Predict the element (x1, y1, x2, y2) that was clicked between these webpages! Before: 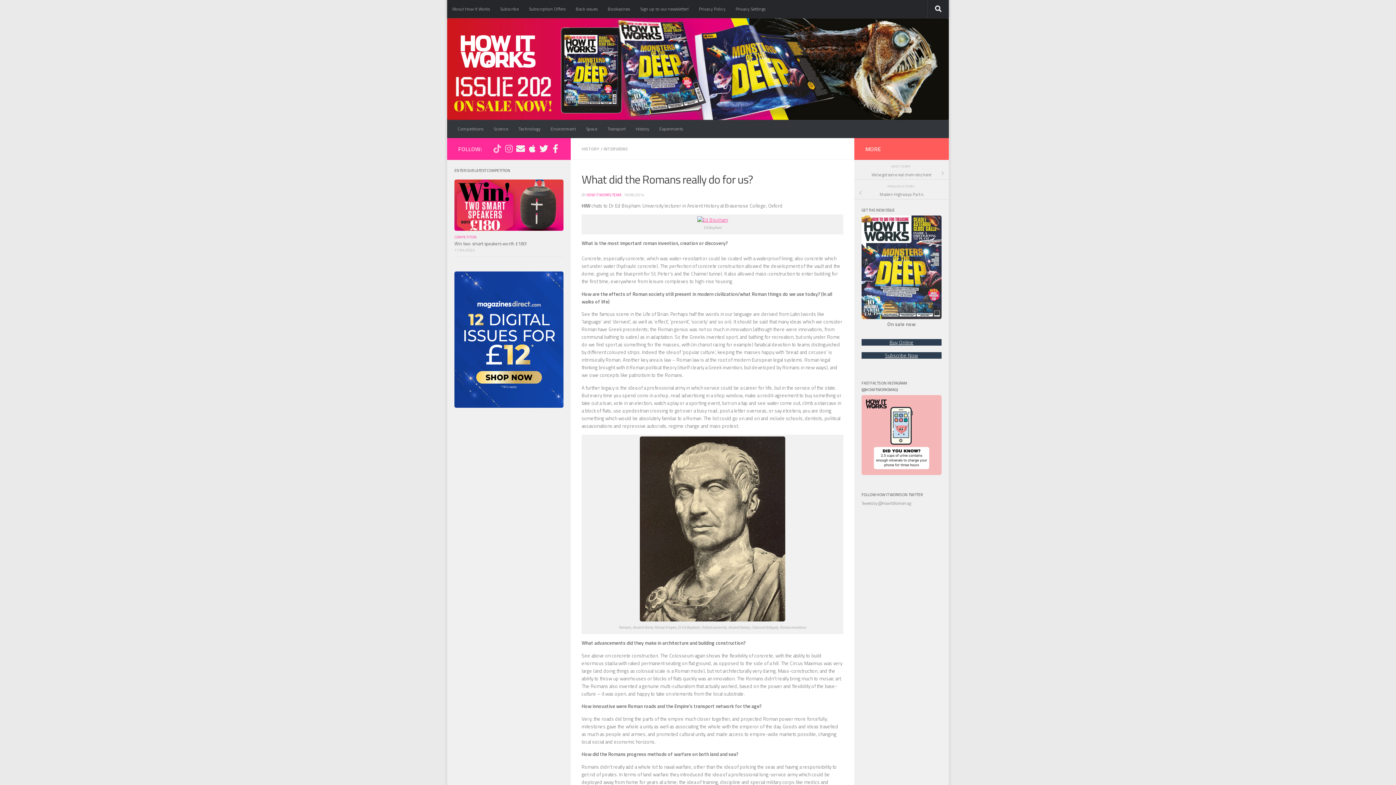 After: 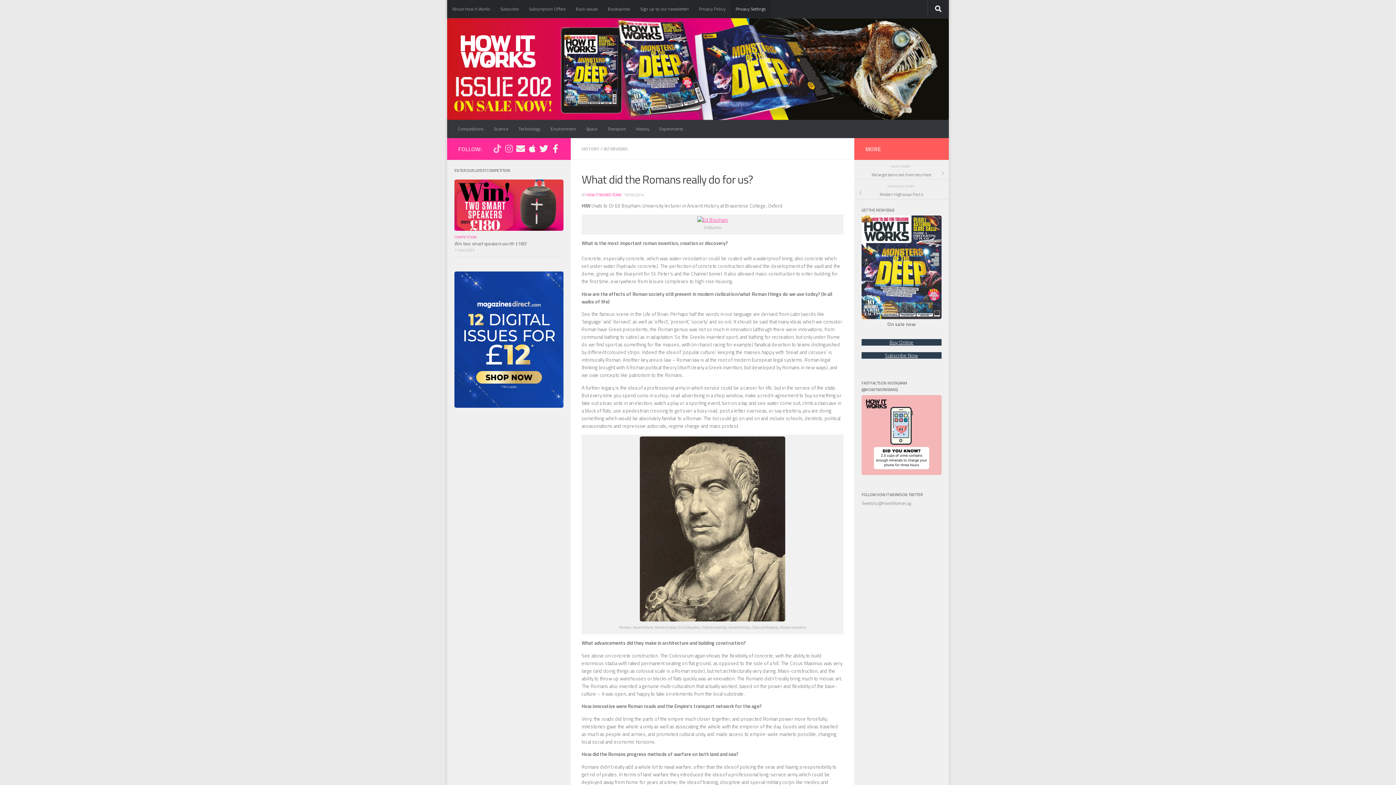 Action: bbox: (730, 0, 770, 18) label: Privacy Settings